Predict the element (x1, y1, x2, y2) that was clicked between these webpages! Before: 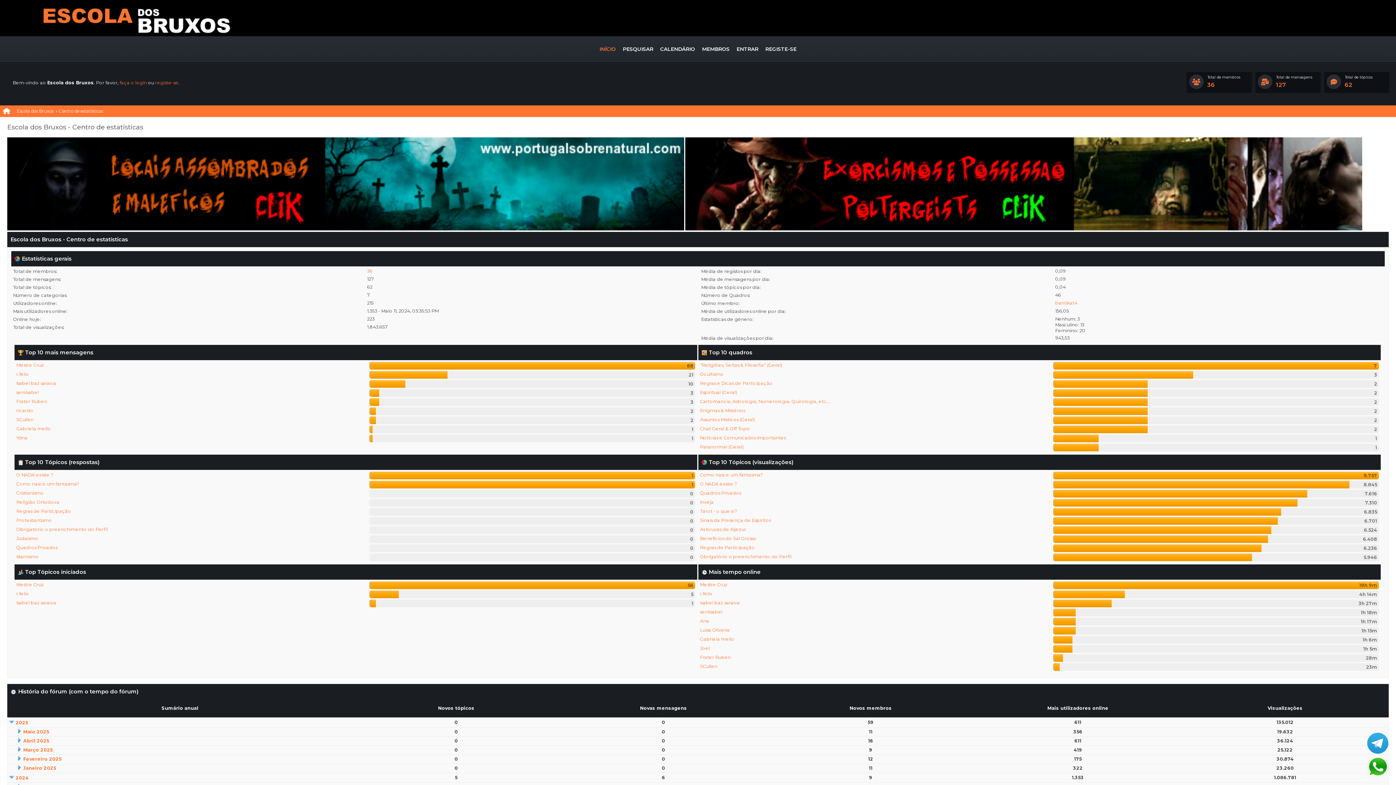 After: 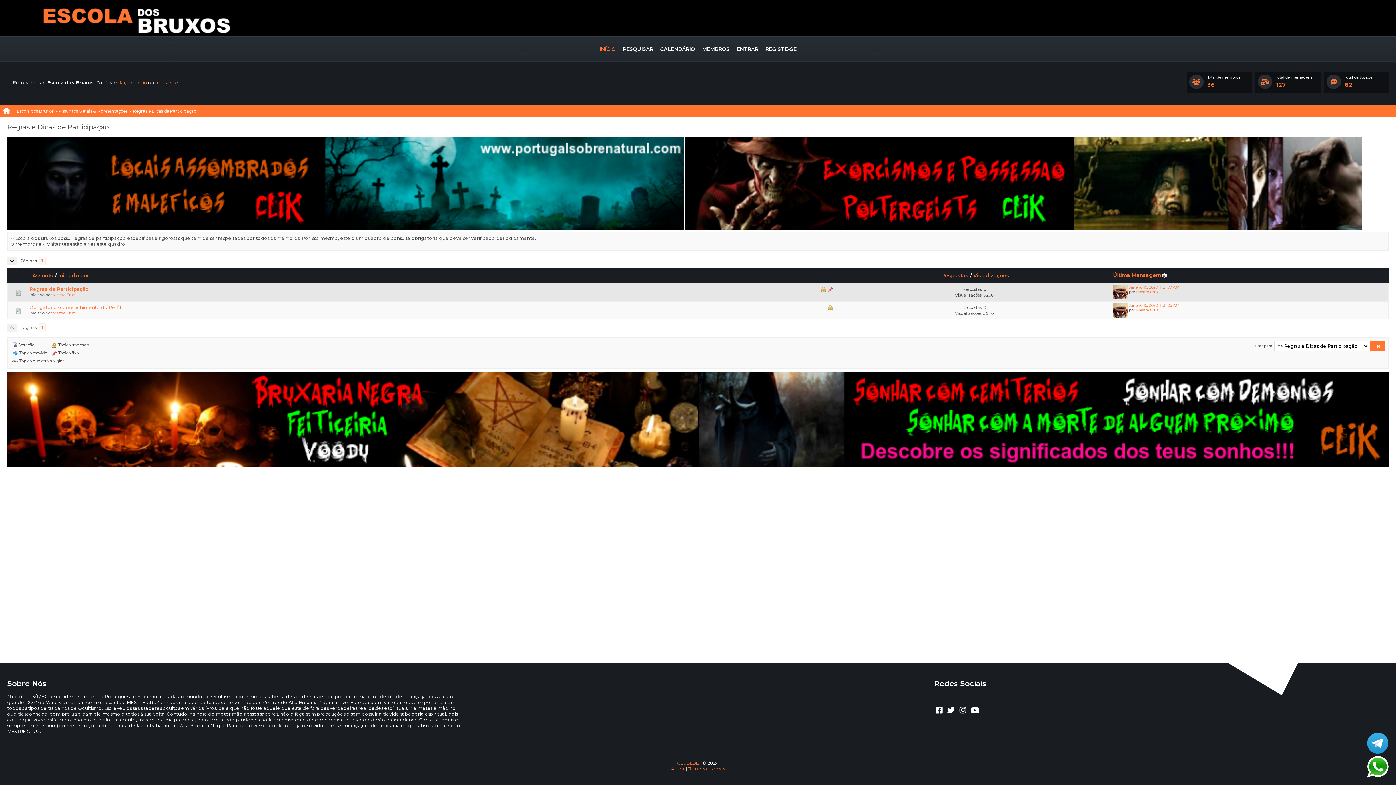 Action: label: Regras e Dicas de Participação bbox: (700, 380, 772, 386)